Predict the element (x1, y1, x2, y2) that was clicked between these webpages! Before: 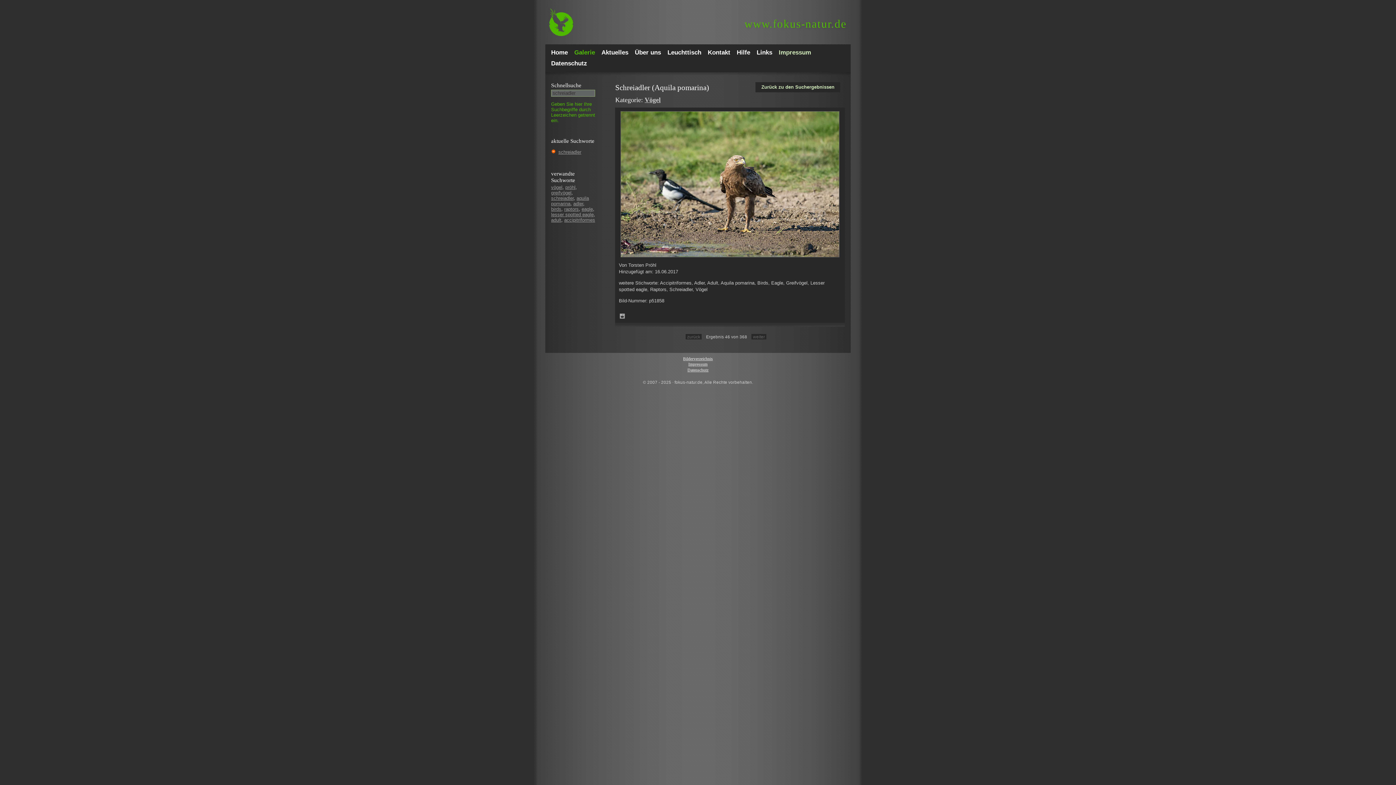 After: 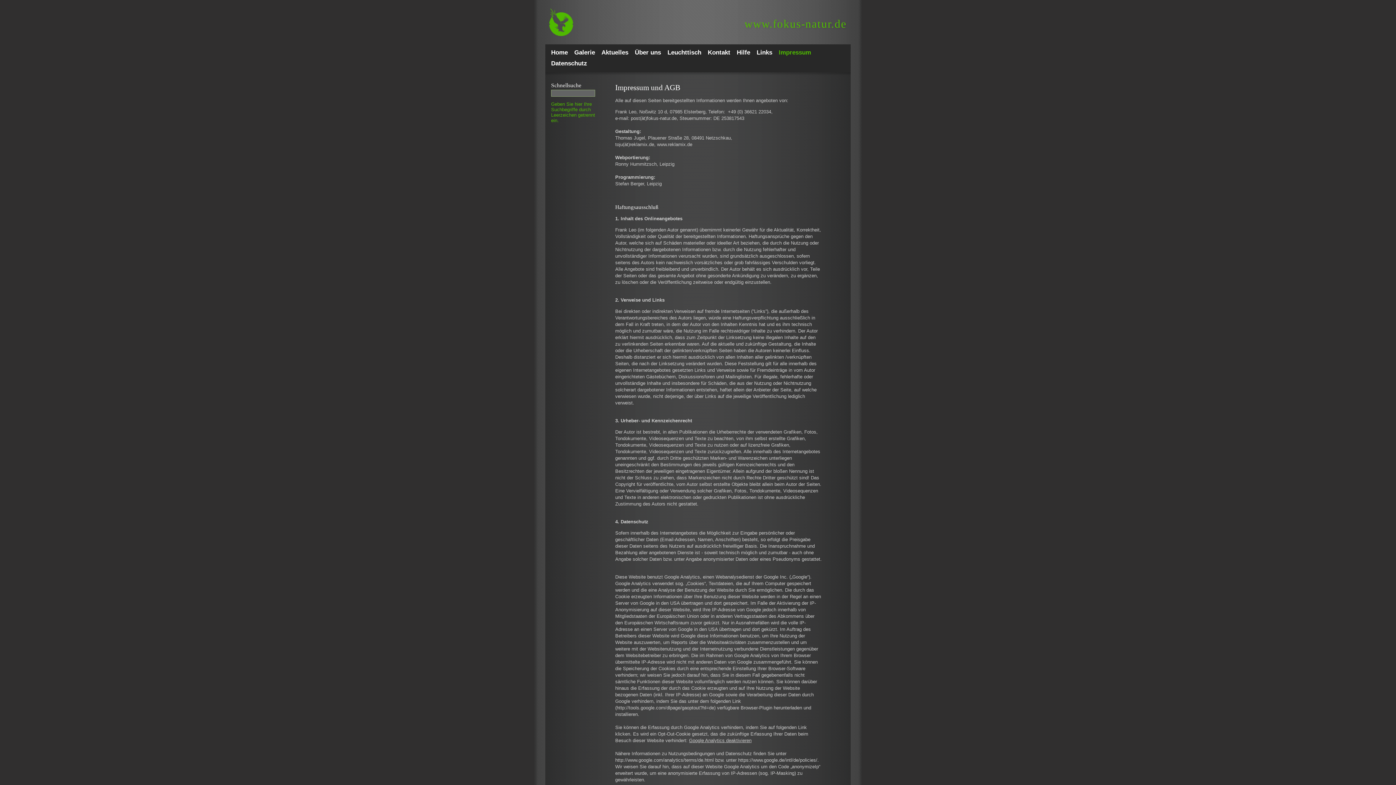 Action: label: Impressum bbox: (0, 362, 1396, 367)